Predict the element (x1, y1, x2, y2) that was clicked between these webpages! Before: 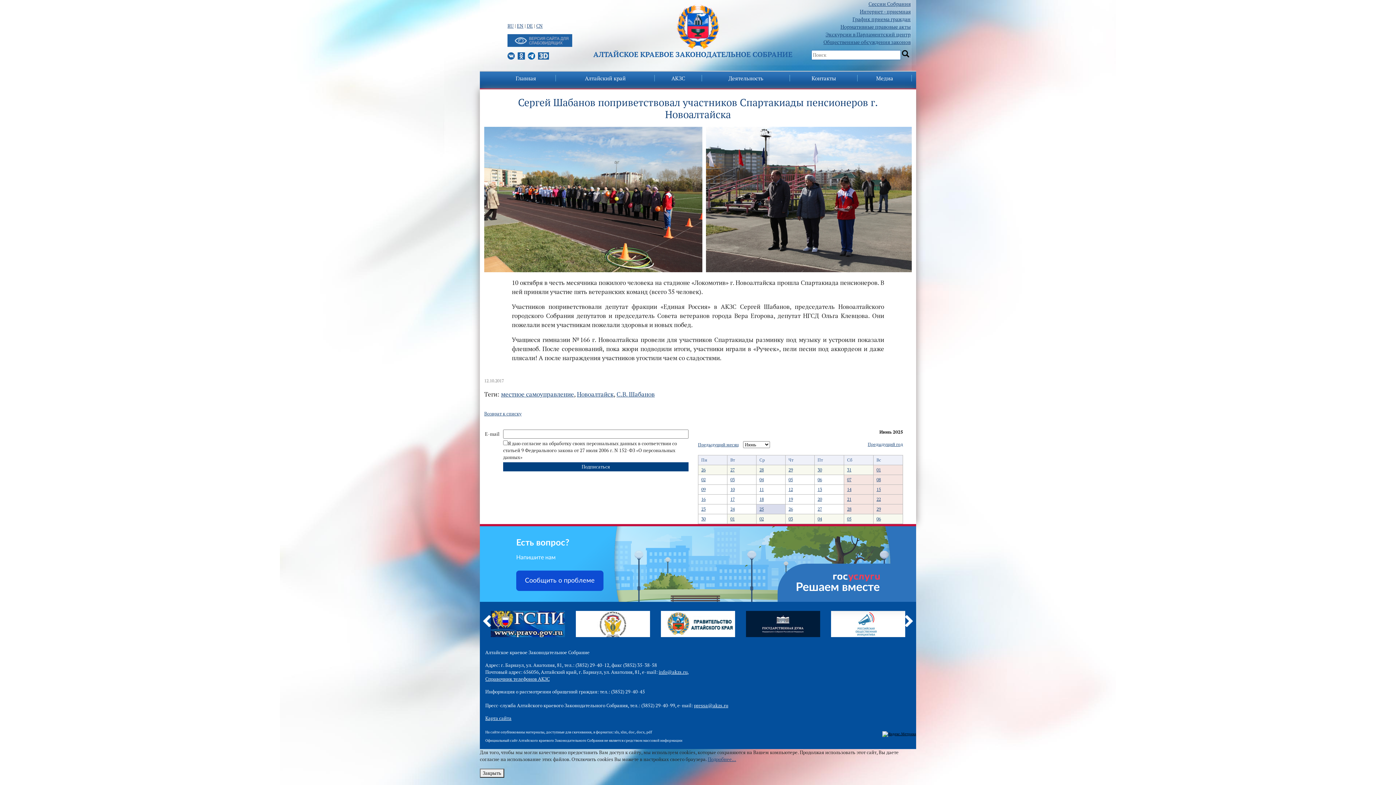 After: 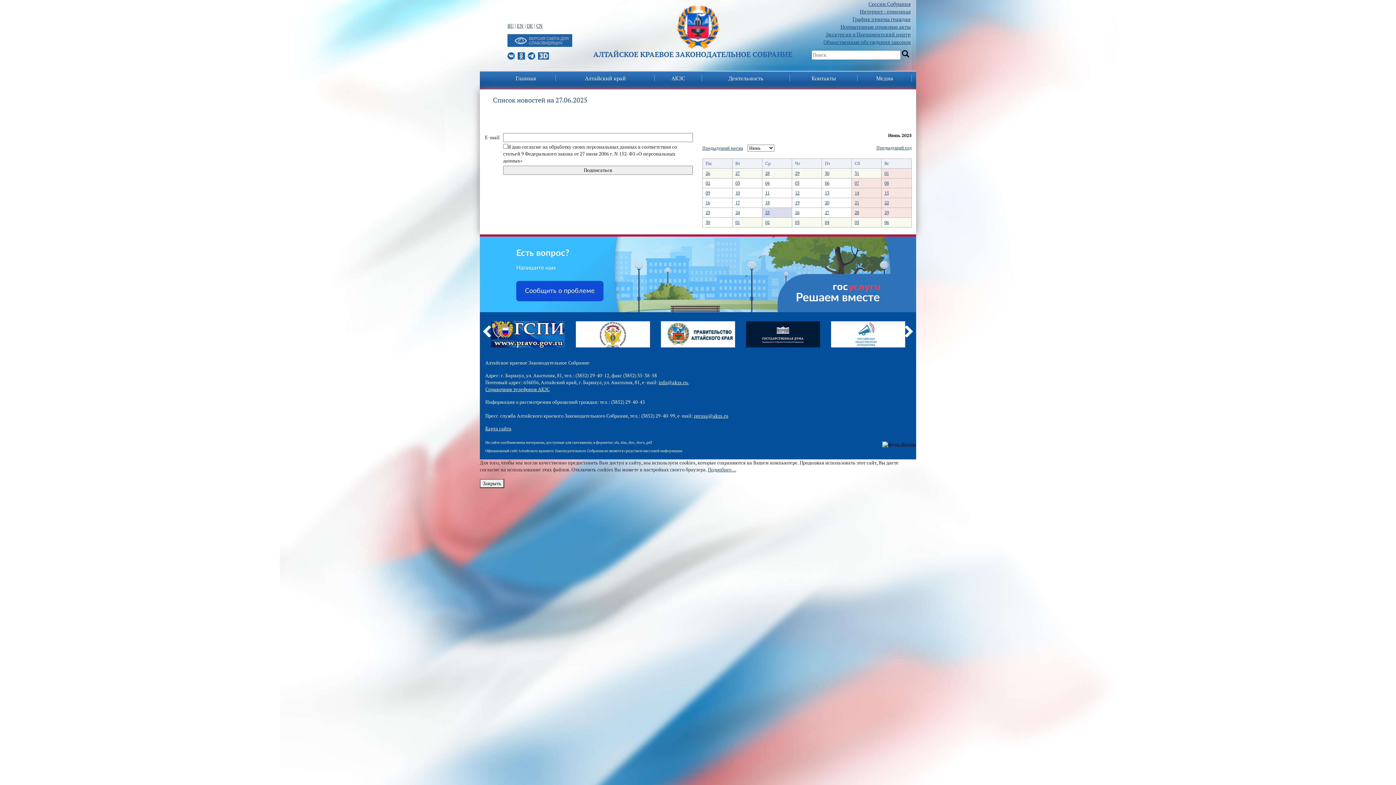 Action: label: 27 bbox: (730, 467, 734, 472)